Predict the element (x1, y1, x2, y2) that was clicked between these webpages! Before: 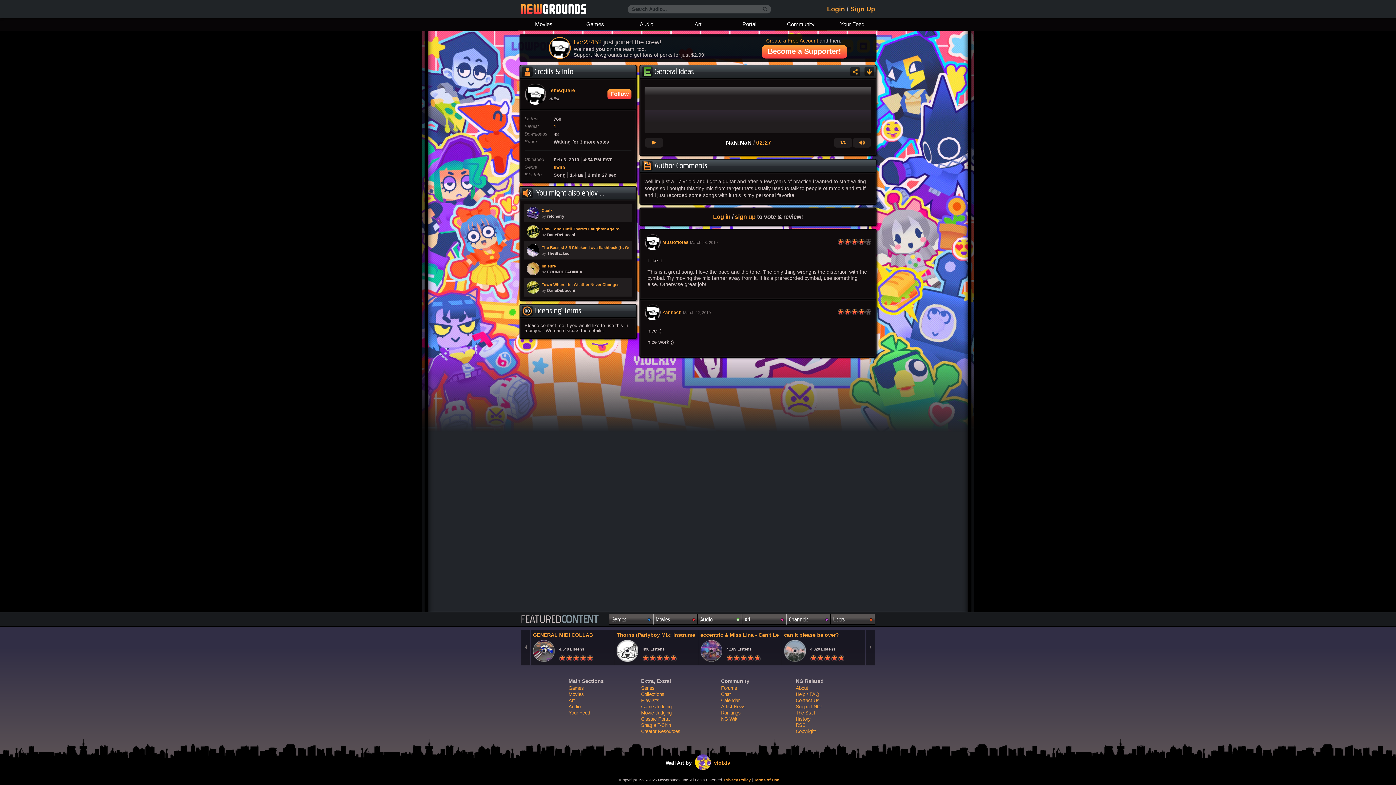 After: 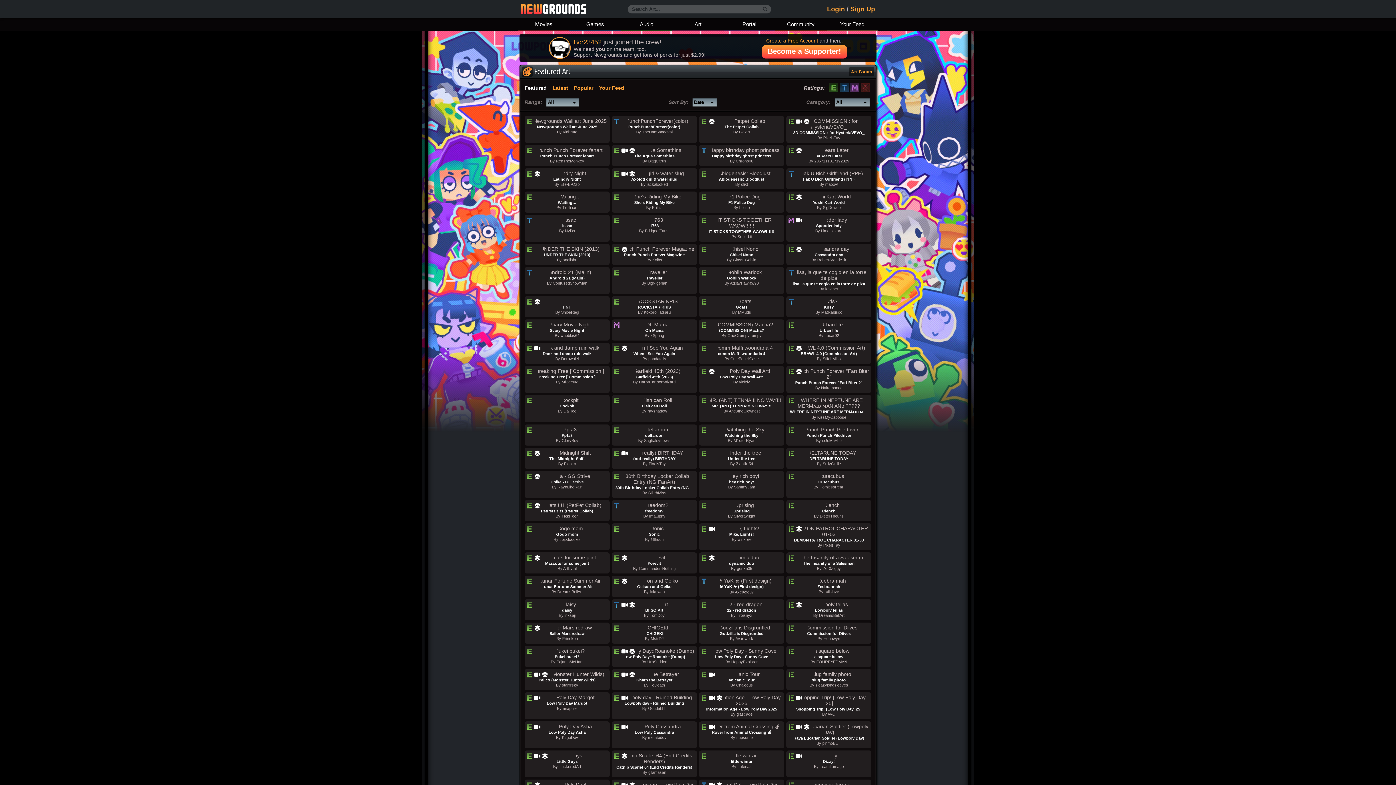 Action: bbox: (672, 18, 723, 31) label: Art